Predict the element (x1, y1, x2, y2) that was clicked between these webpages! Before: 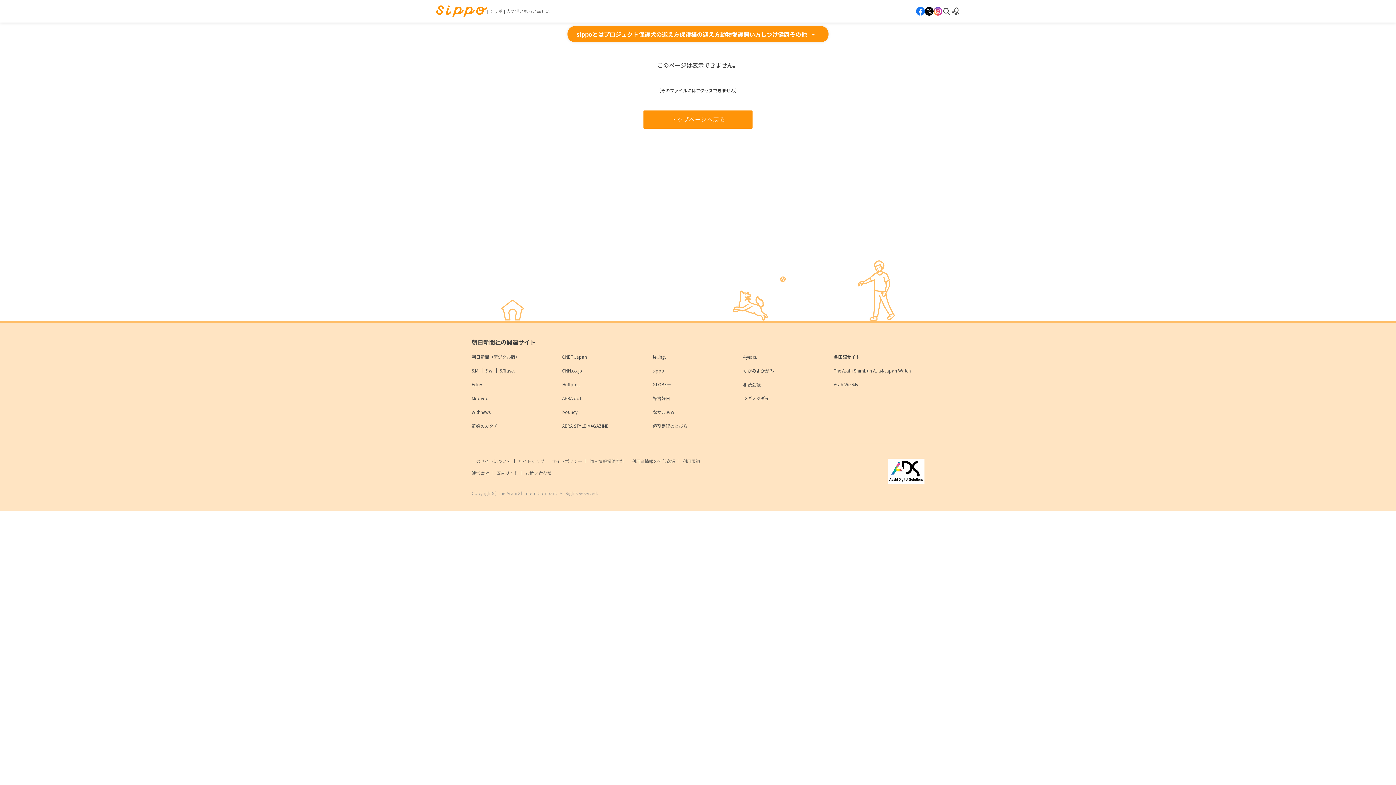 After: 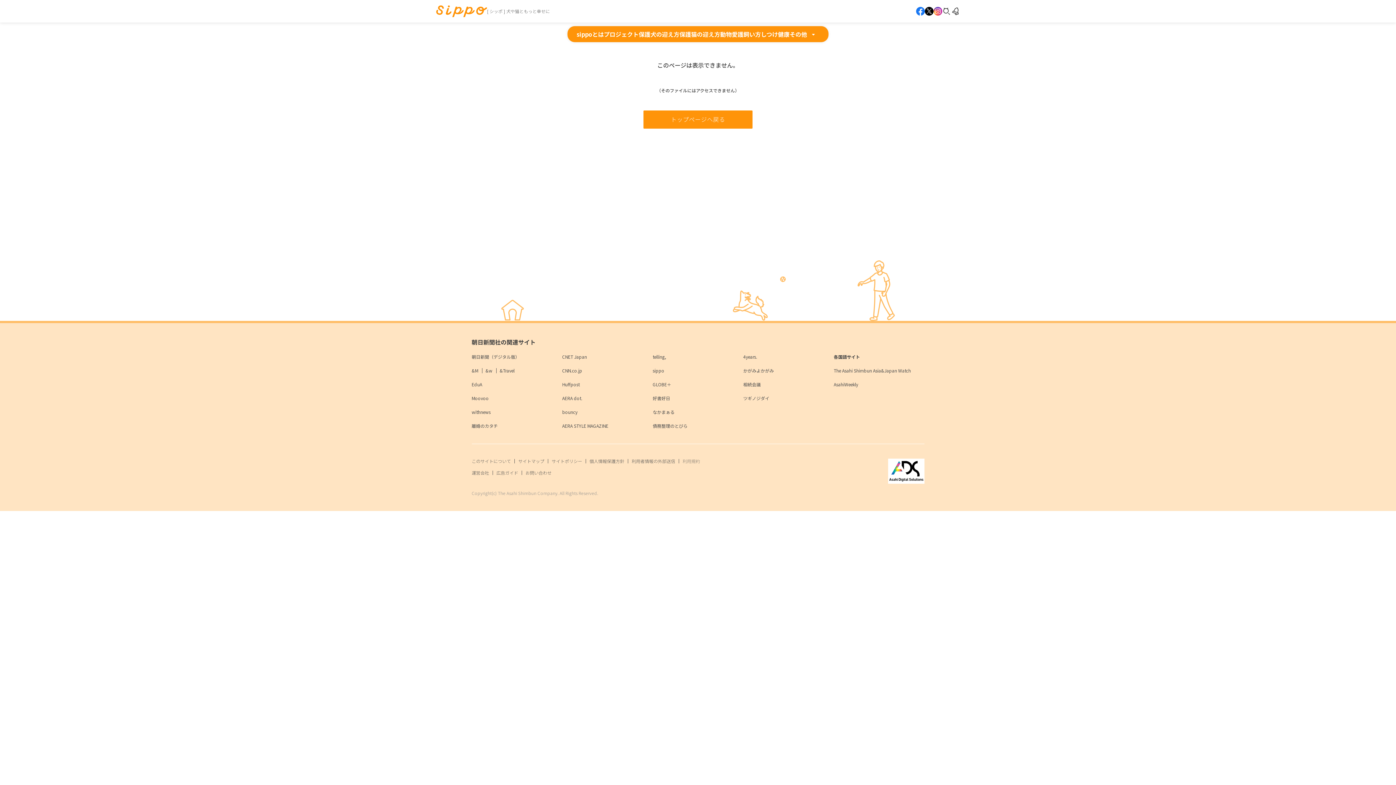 Action: bbox: (682, 458, 700, 464) label: 利用規約